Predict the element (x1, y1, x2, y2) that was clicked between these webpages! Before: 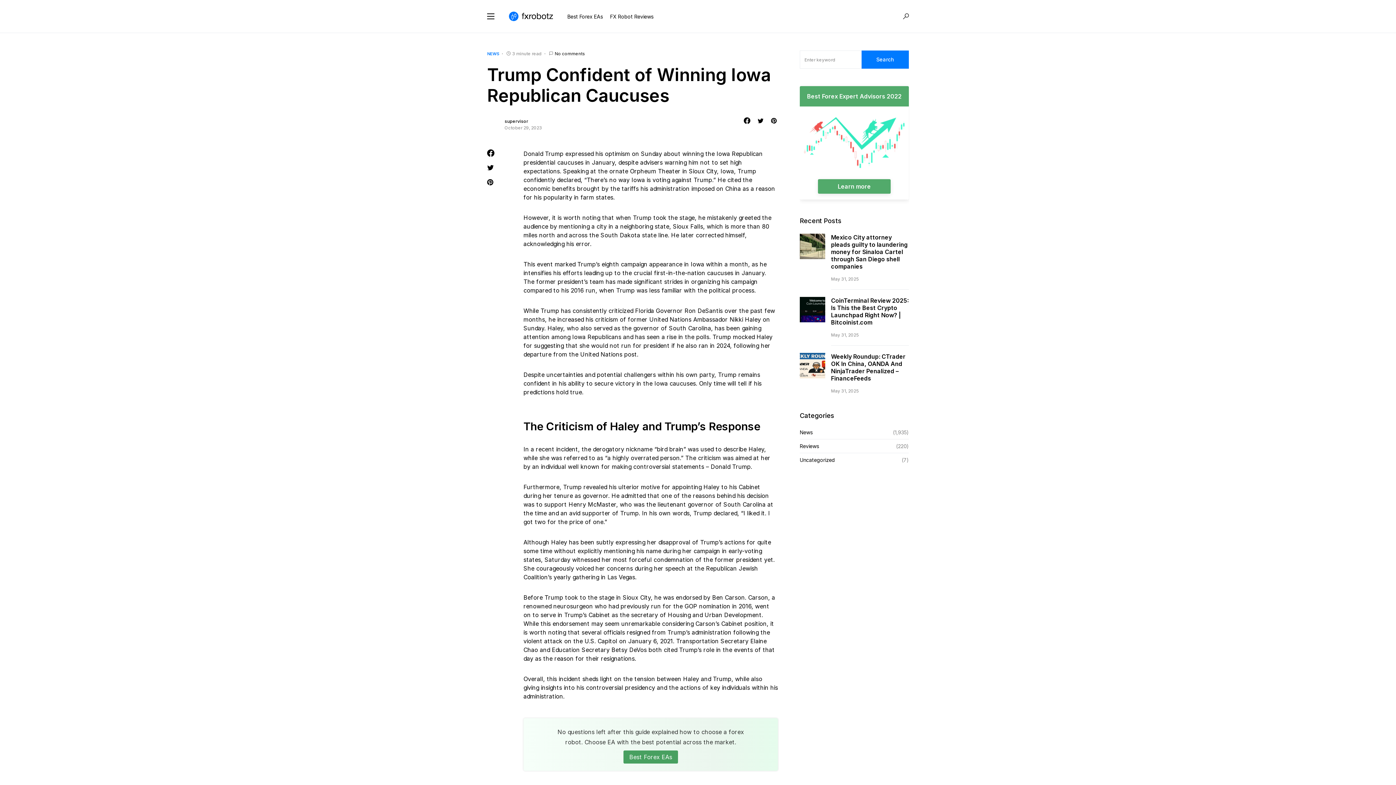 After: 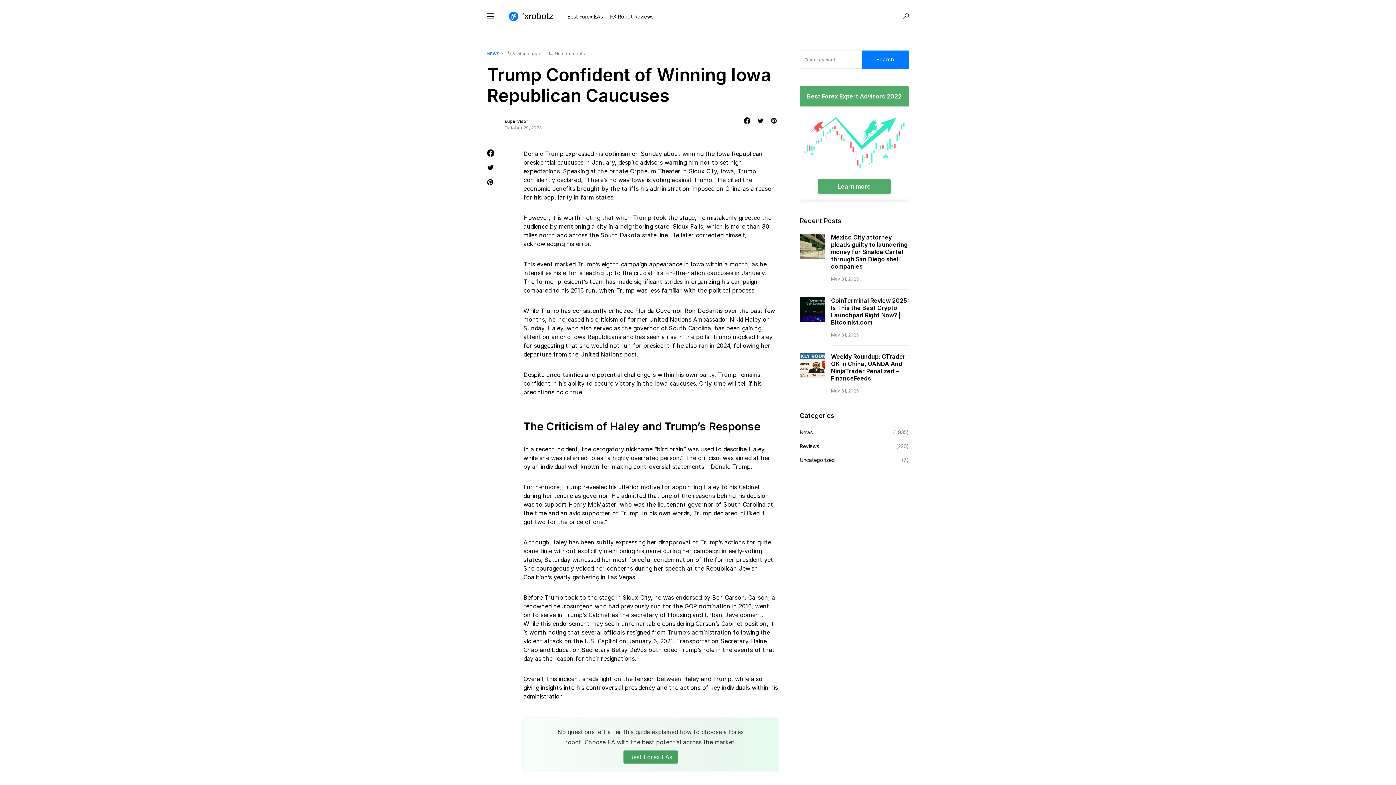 Action: bbox: (554, 50, 585, 57) label: No comments